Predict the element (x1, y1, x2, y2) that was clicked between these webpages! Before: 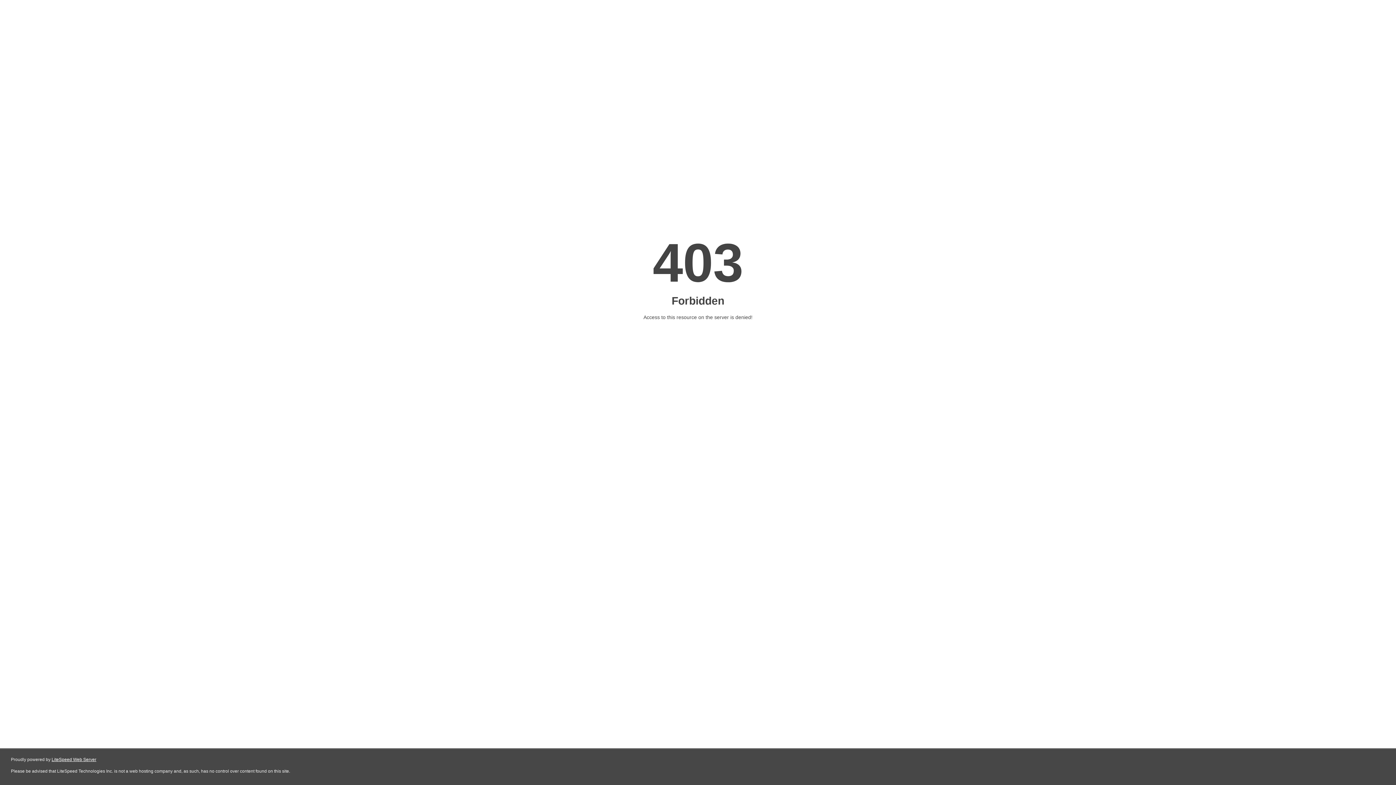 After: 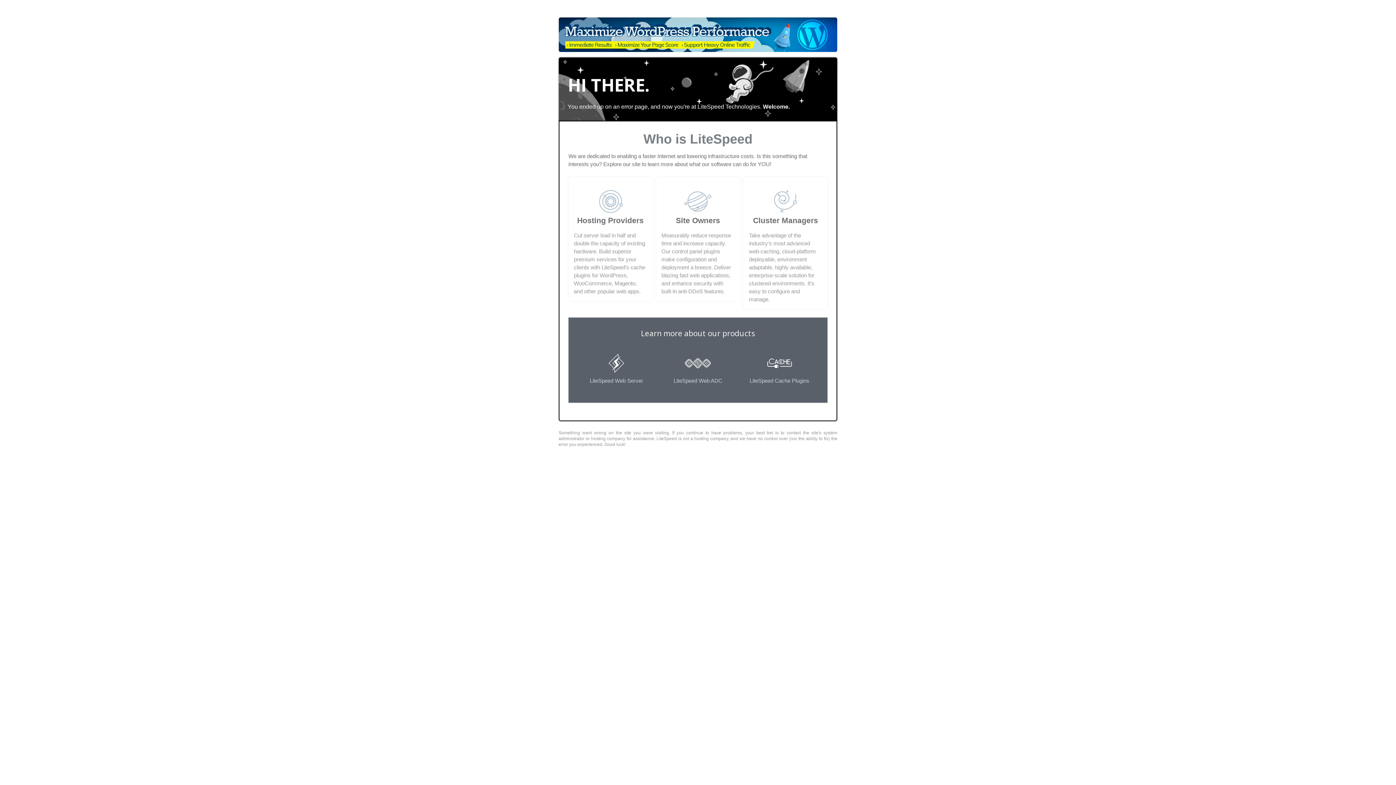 Action: label: LiteSpeed Web Server bbox: (51, 757, 96, 762)